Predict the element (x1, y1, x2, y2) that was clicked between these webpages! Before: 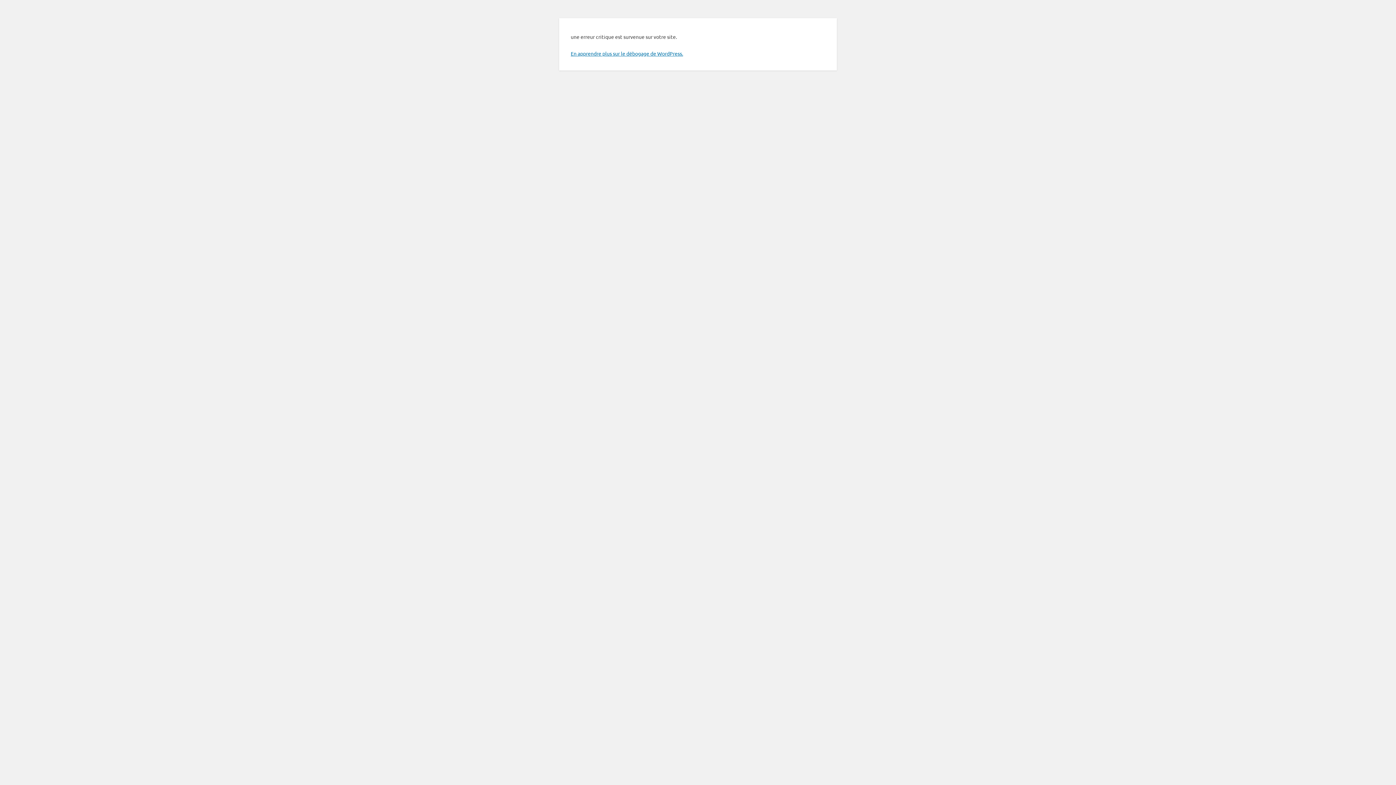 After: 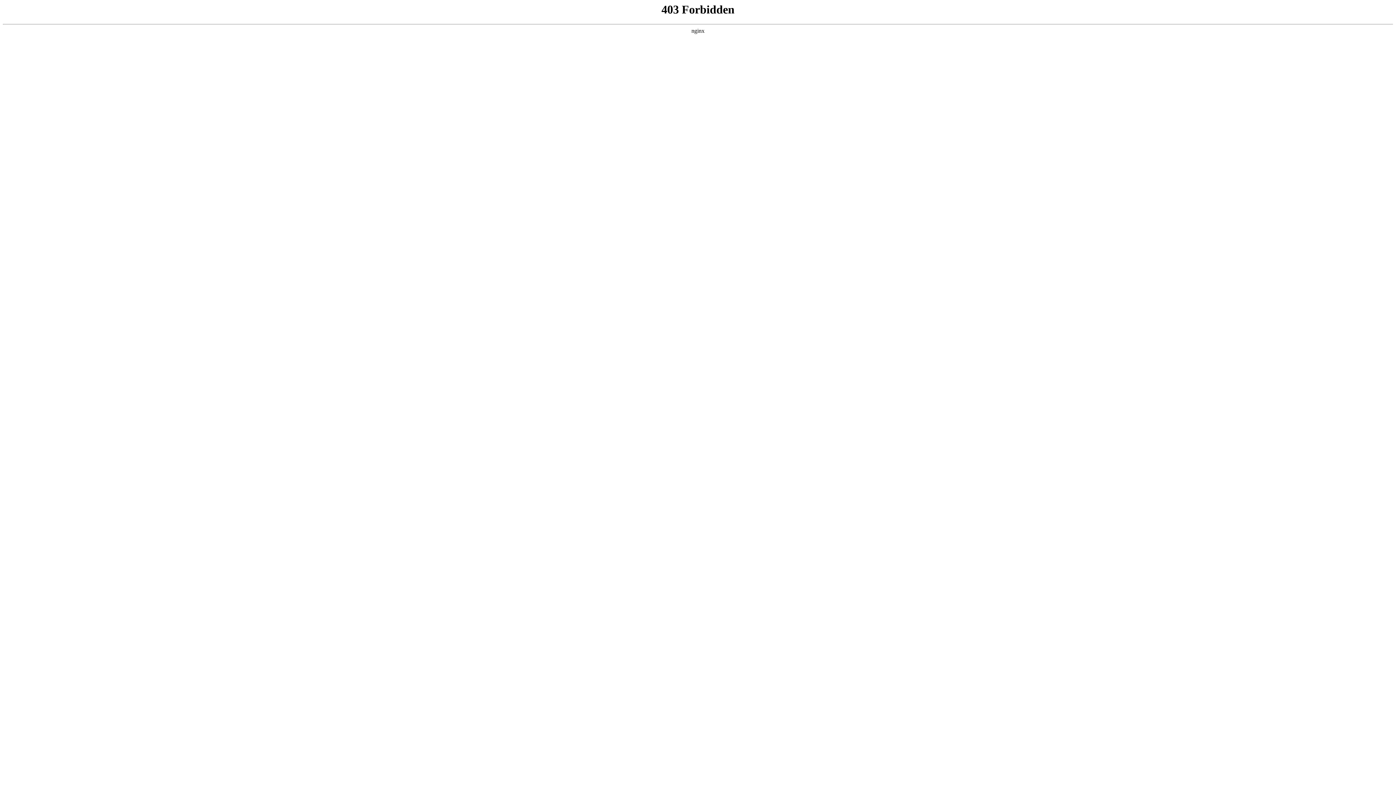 Action: bbox: (570, 50, 683, 56) label: En apprendre plus sur le débogage de WordPress.